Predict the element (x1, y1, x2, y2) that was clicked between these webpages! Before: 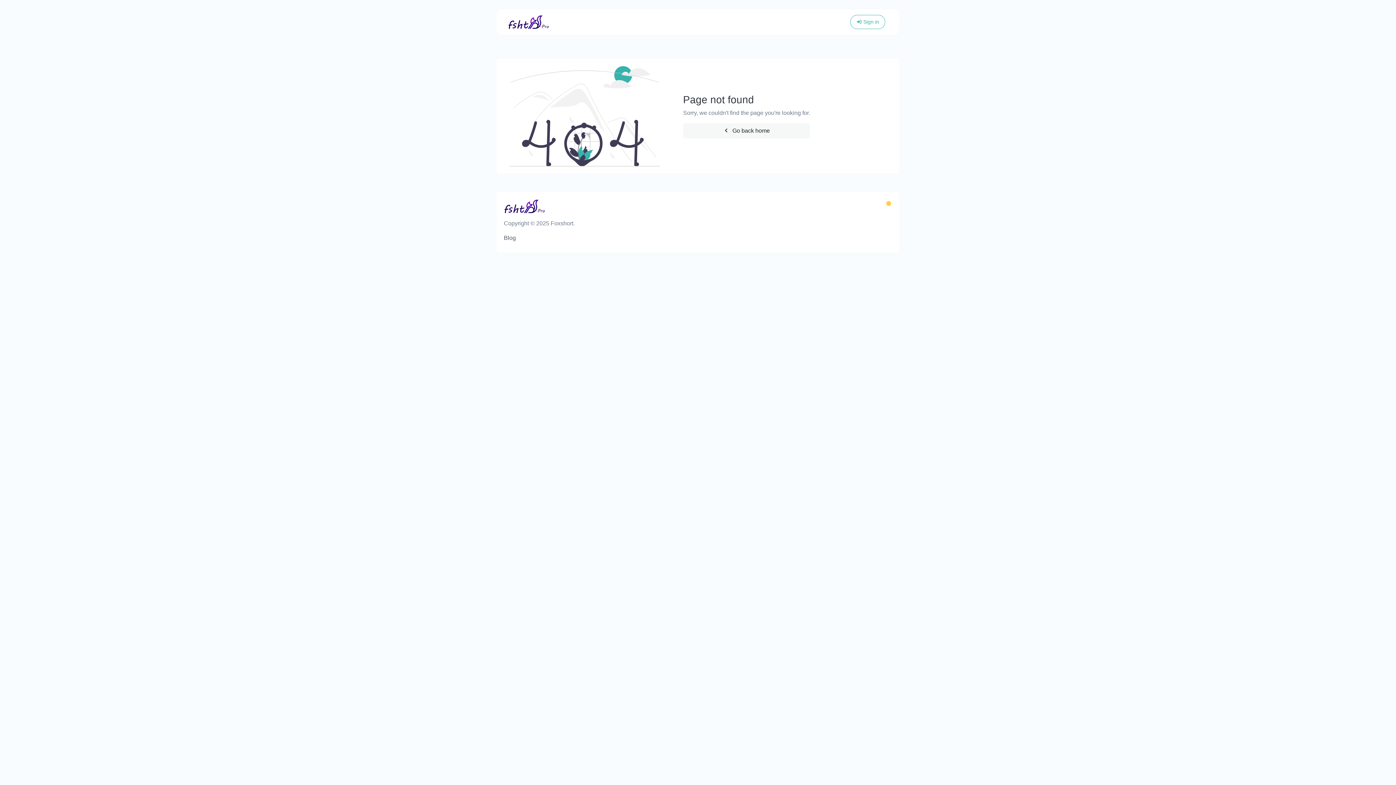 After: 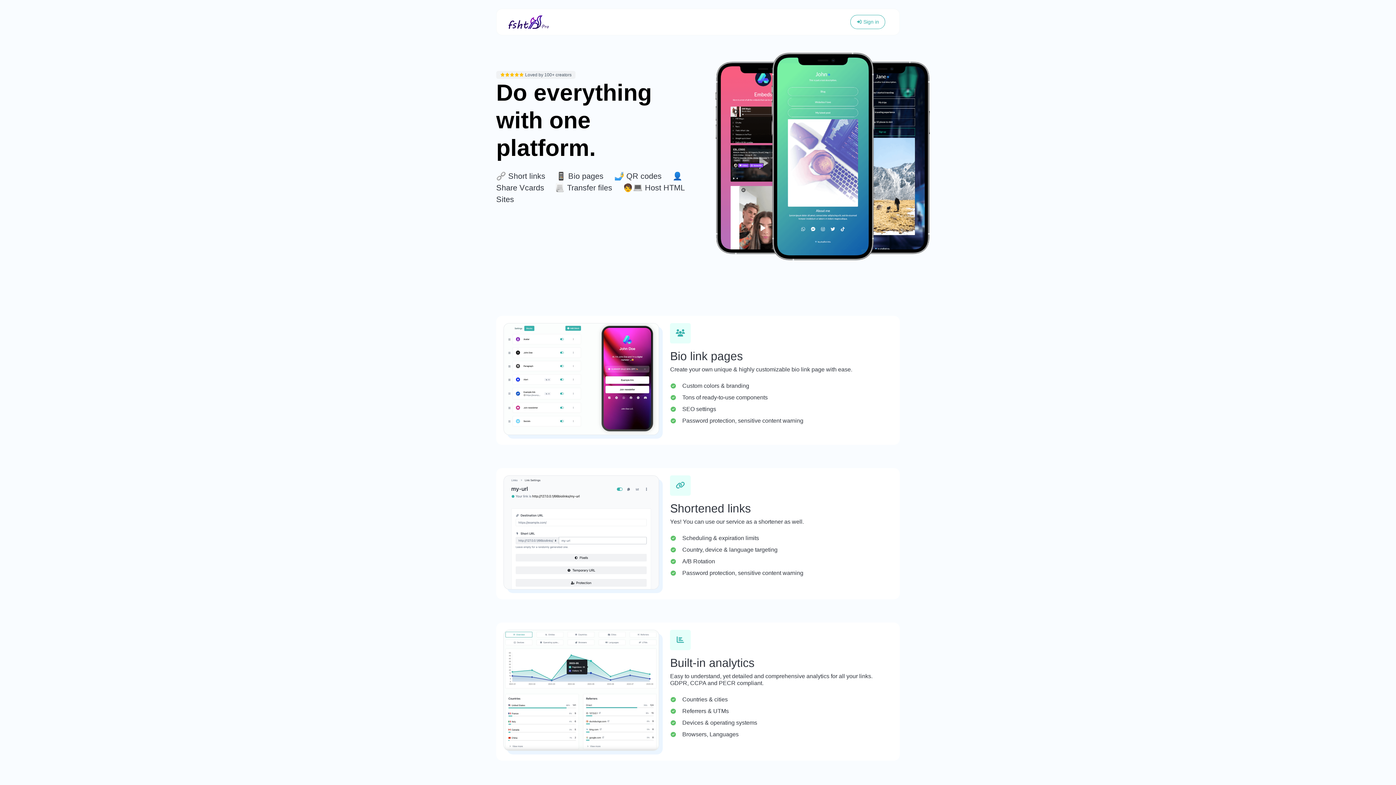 Action: bbox: (504, 210, 545, 218)